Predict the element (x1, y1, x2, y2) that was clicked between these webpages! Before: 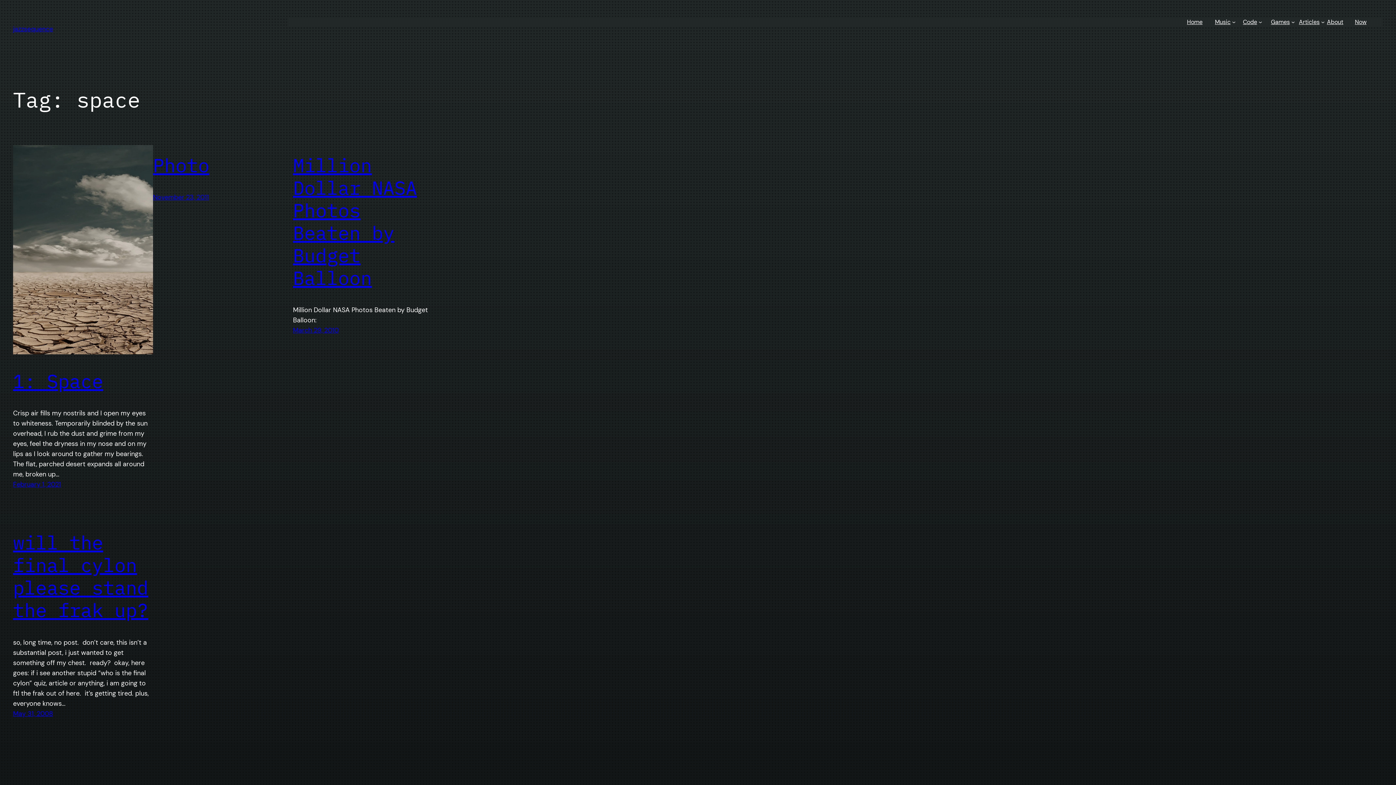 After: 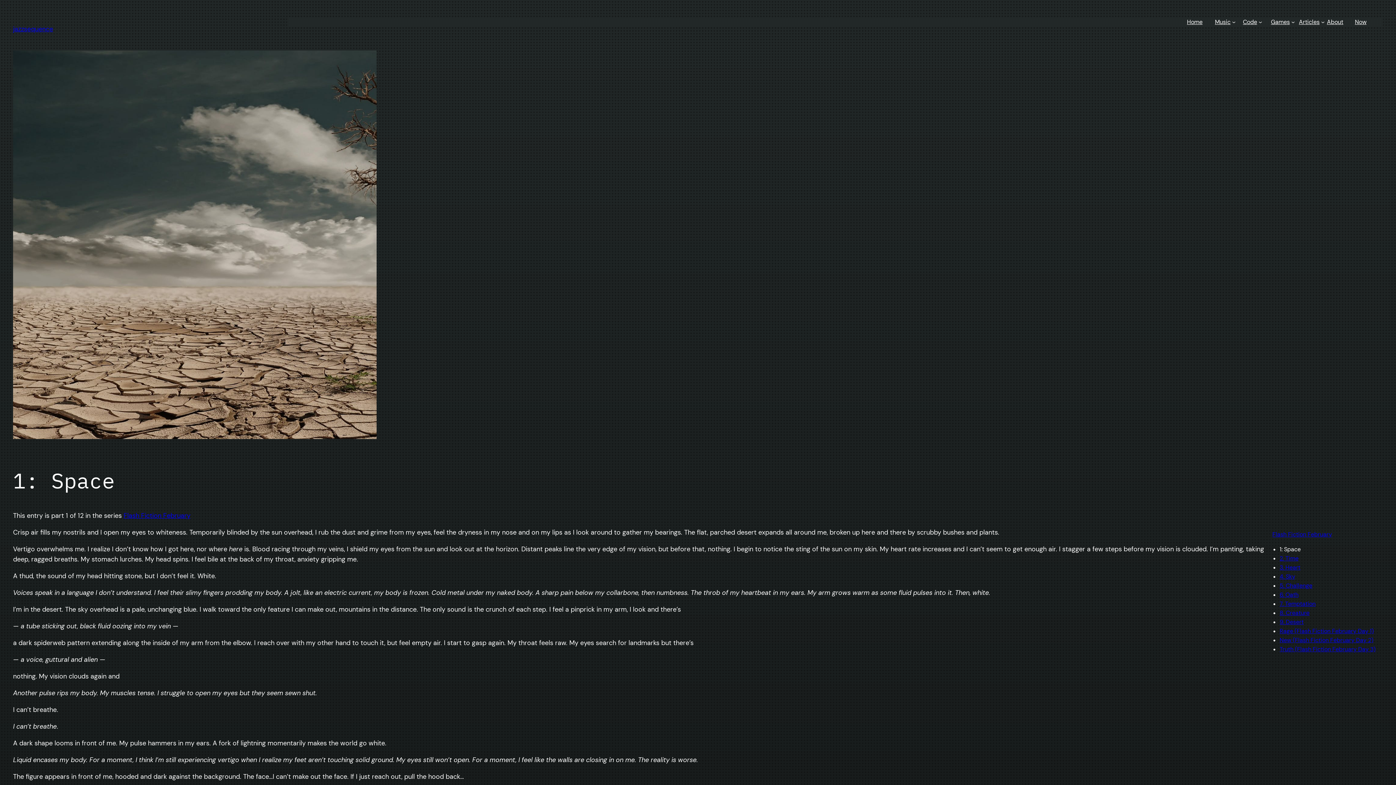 Action: bbox: (13, 369, 103, 393) label: 1: Space